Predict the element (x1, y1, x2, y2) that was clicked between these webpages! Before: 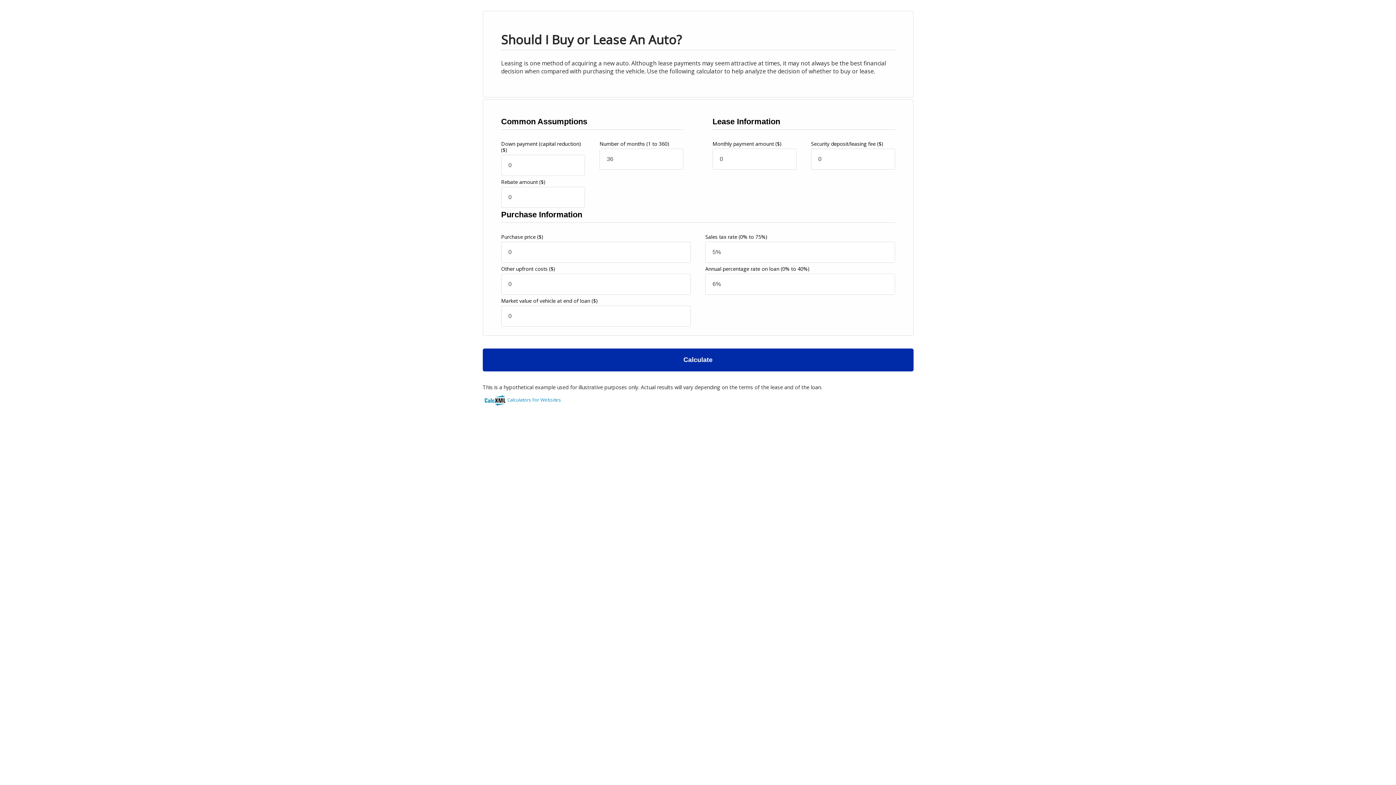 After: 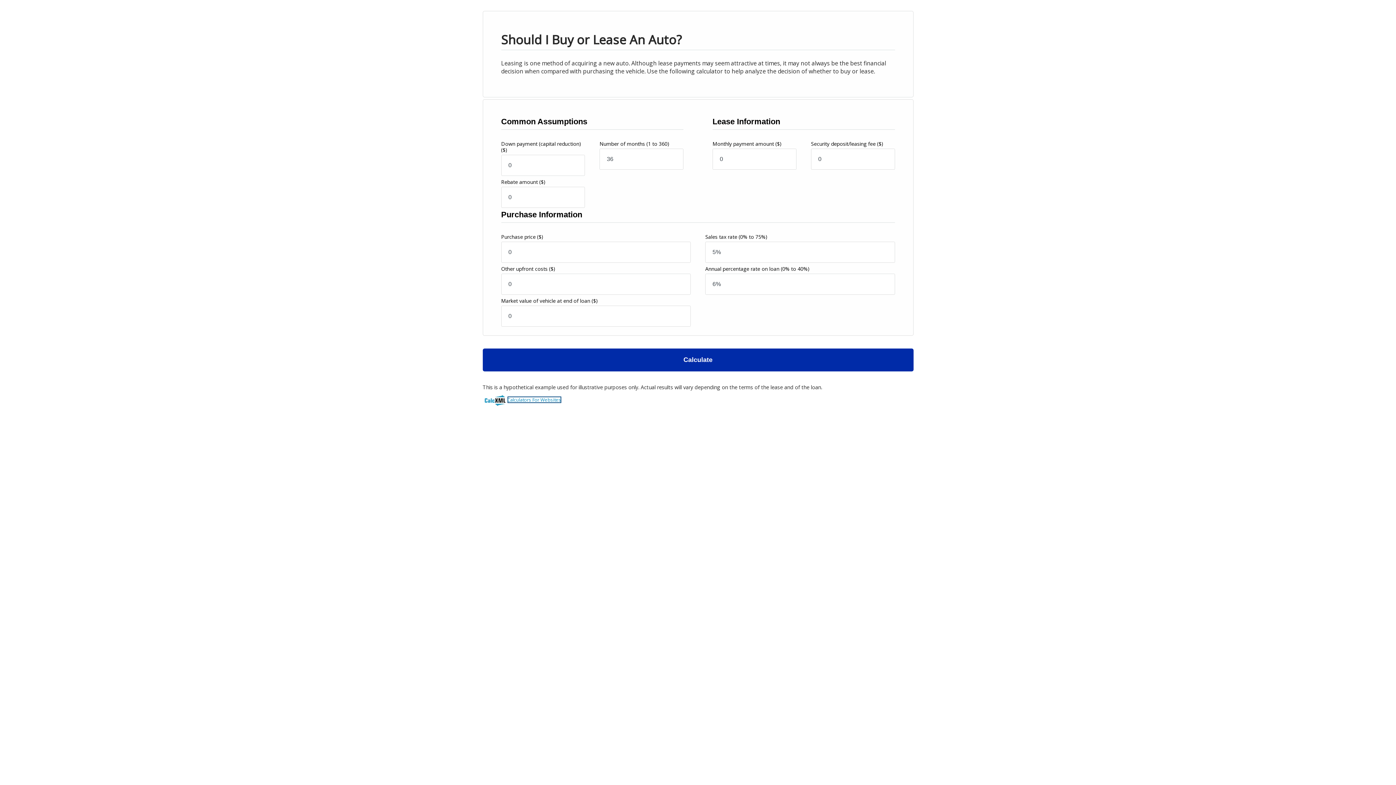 Action: bbox: (507, 396, 561, 403) label: Calculators For Websites